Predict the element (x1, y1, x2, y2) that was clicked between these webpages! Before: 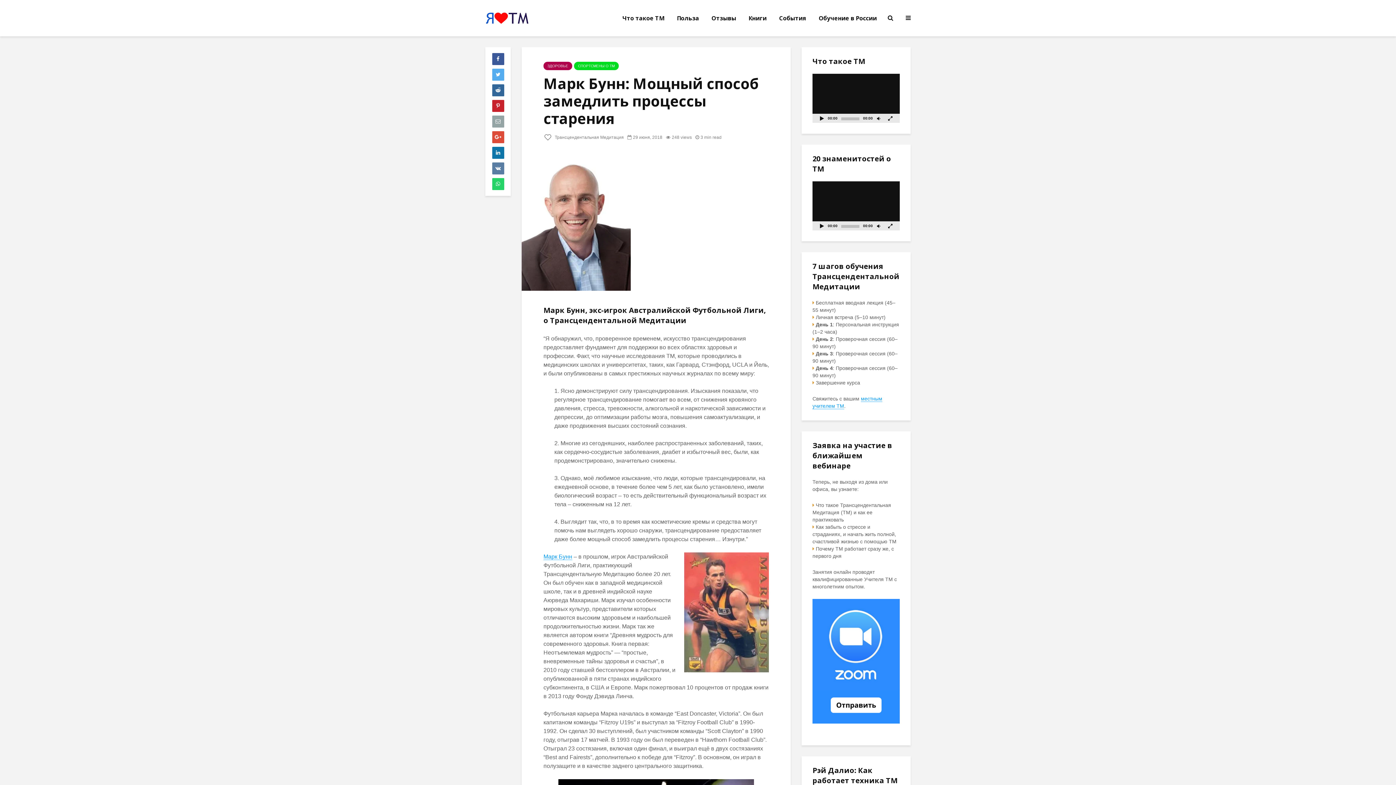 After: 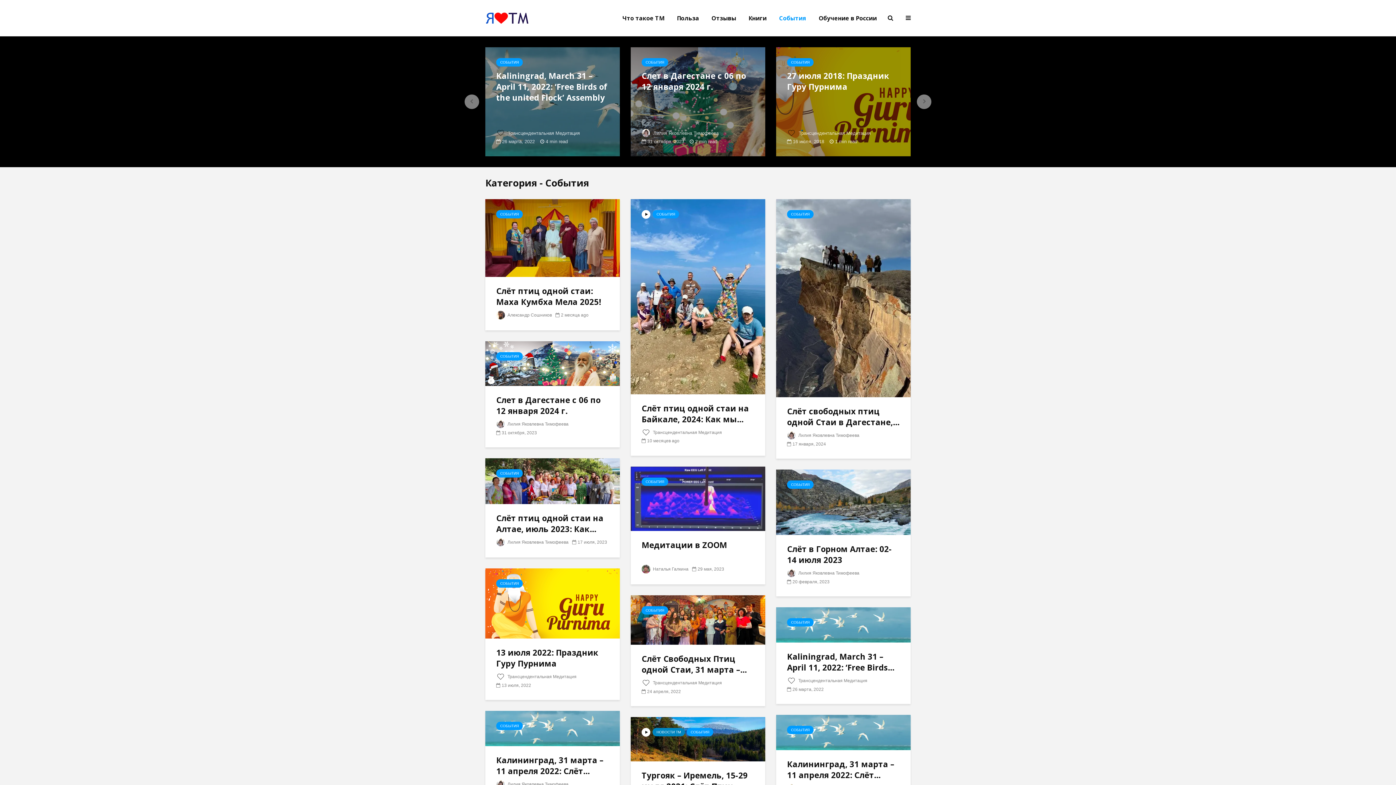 Action: label: События bbox: (773, 10, 812, 25)